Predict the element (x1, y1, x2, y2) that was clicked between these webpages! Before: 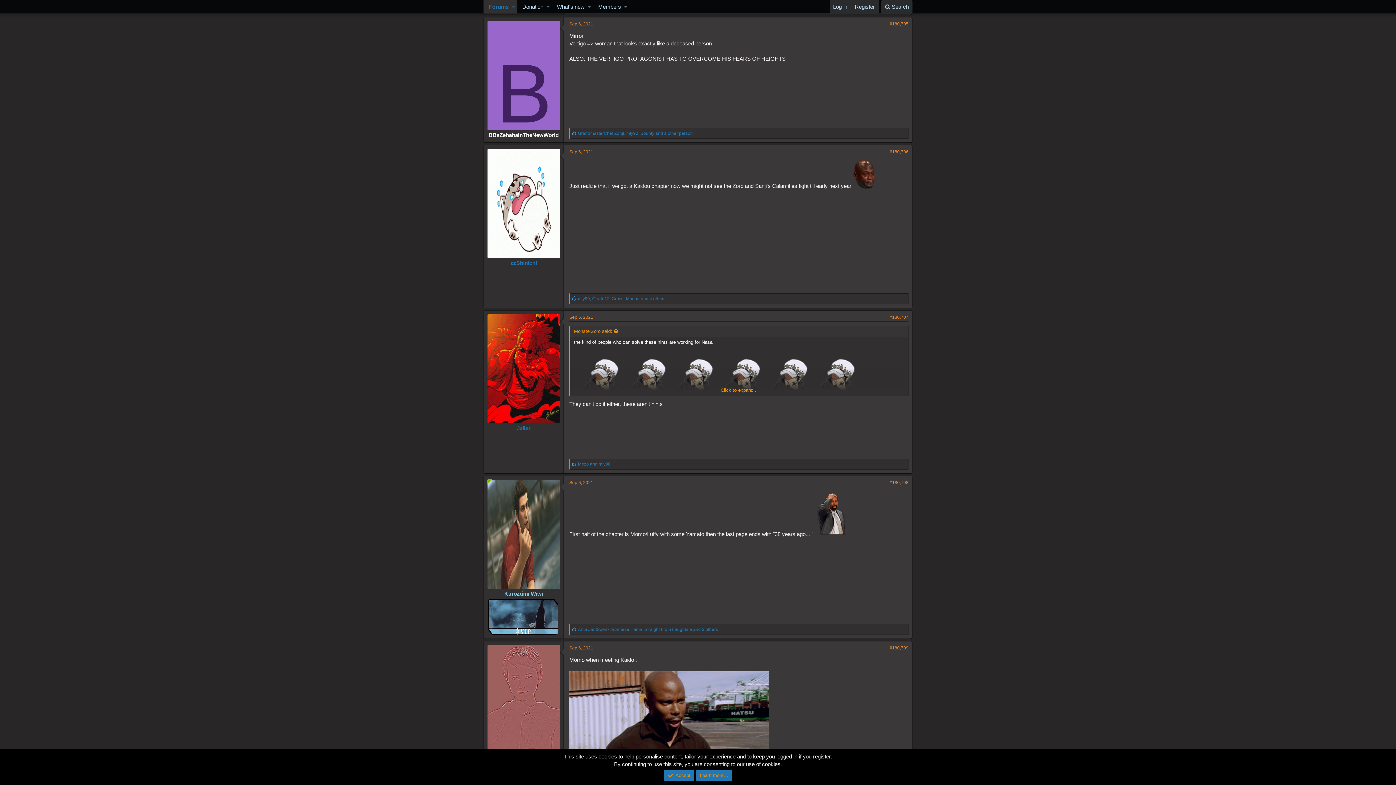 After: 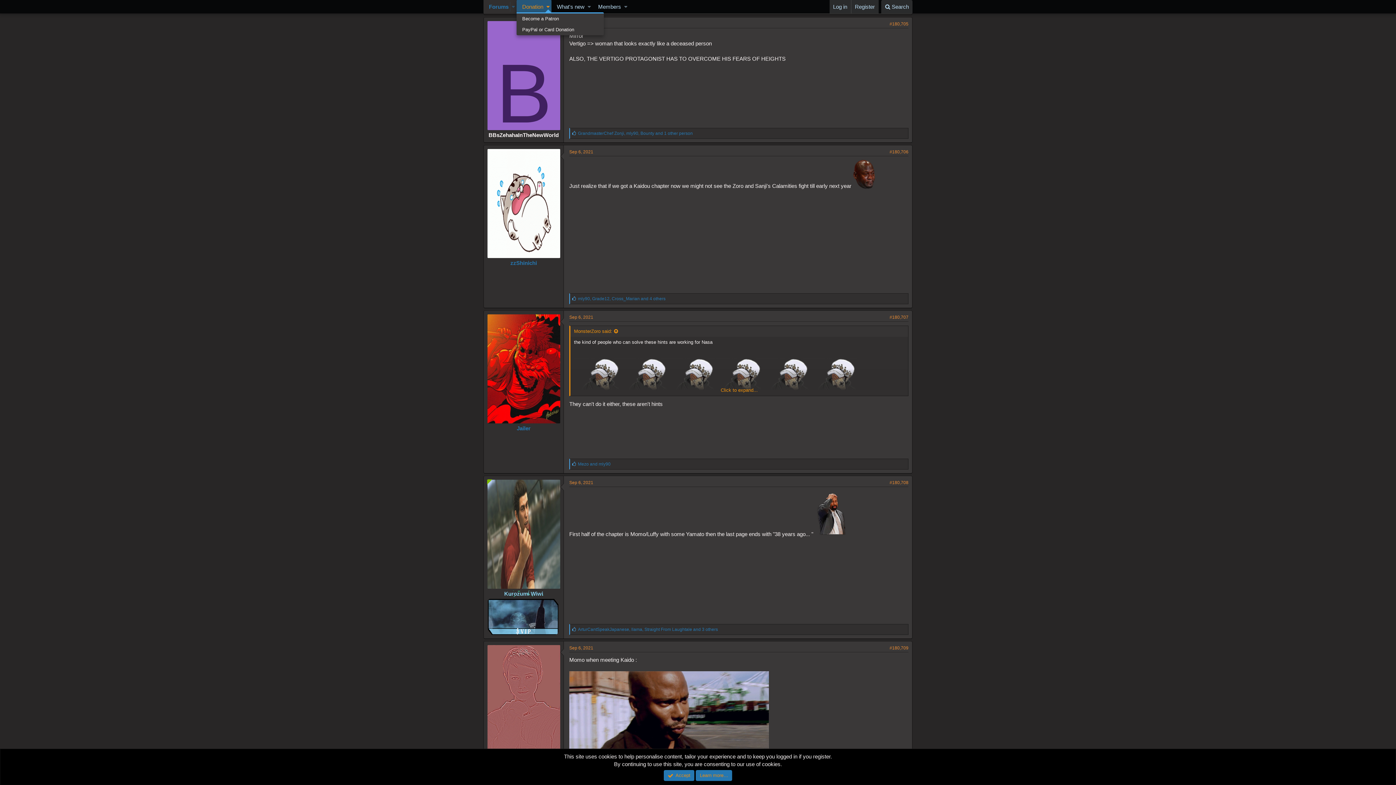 Action: label: Toggle expanded bbox: (544, 0, 551, 13)